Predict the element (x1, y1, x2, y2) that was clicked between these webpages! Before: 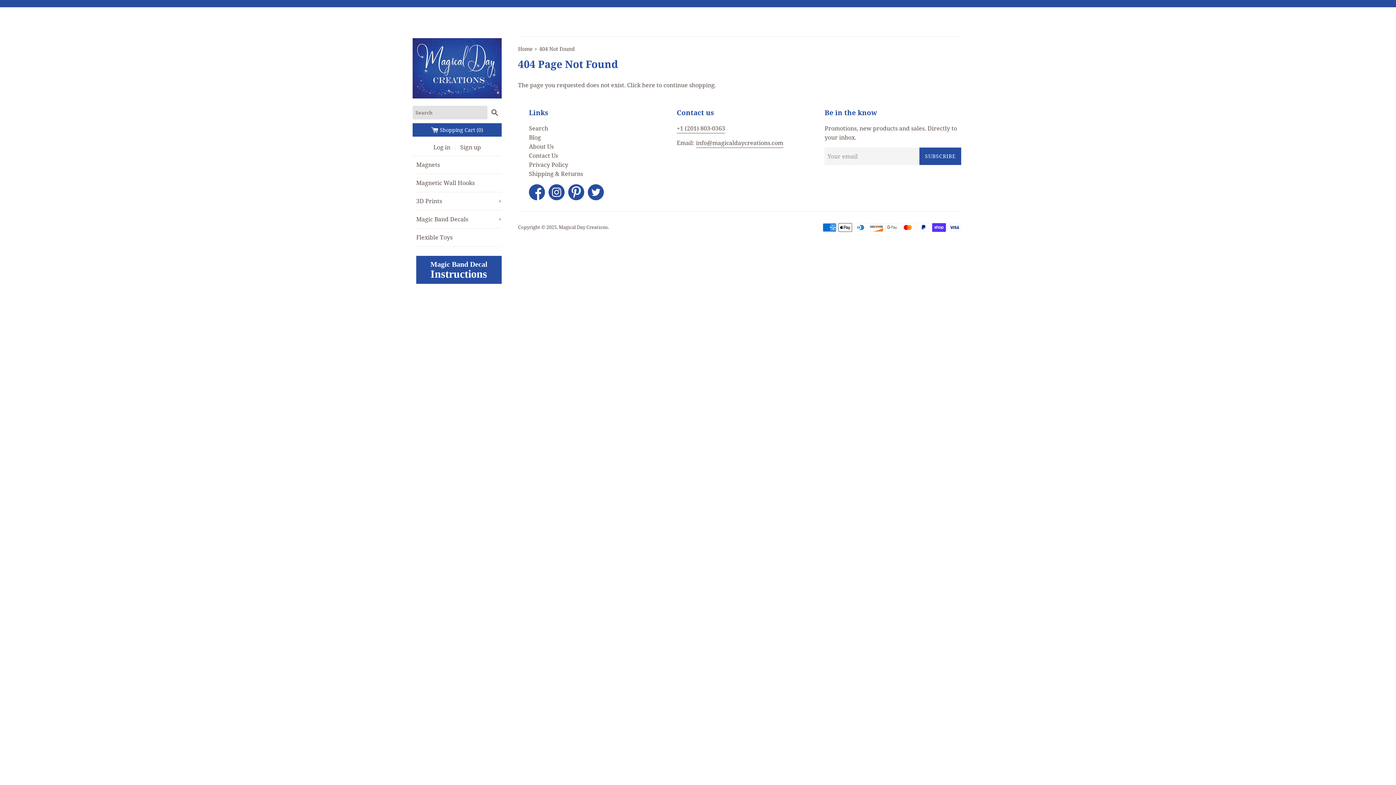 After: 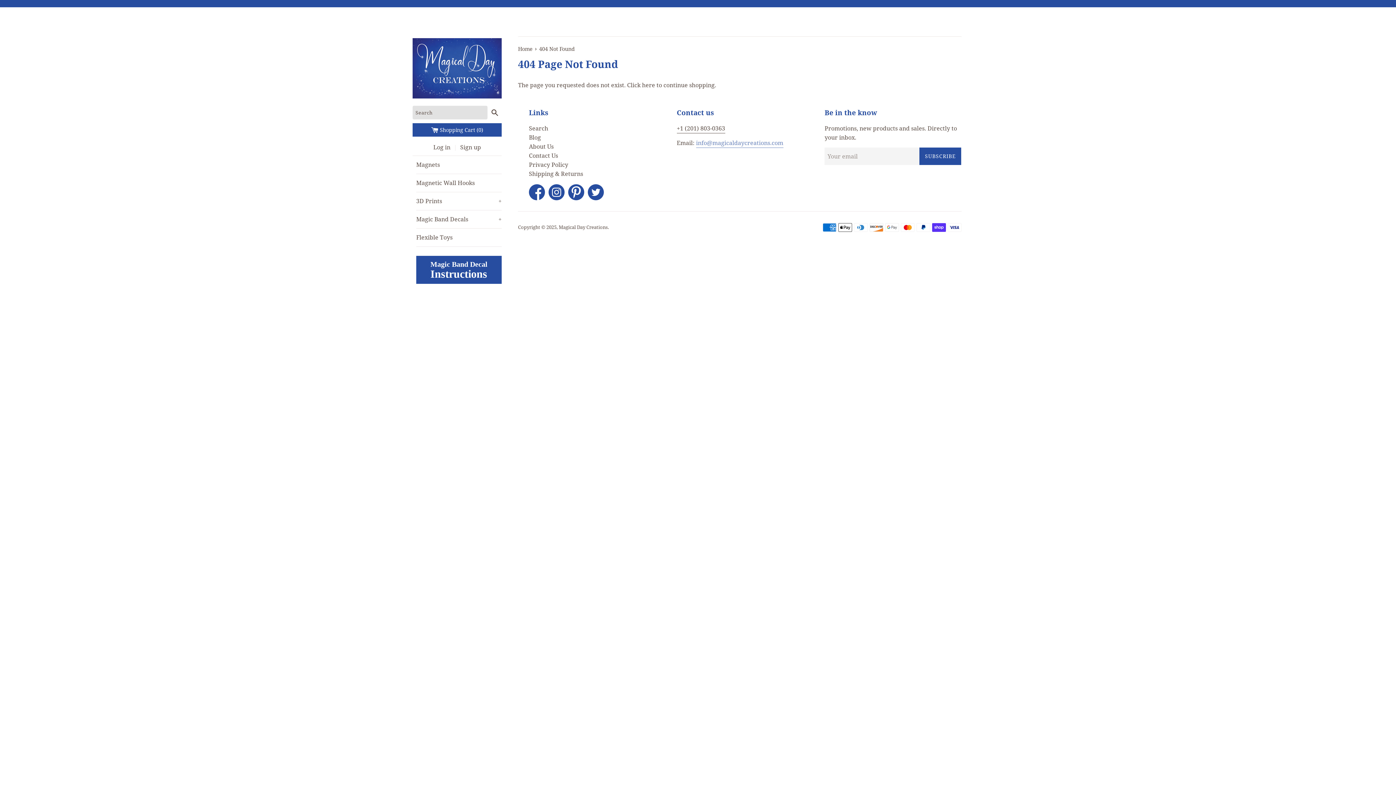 Action: bbox: (696, 138, 783, 148) label: info@magicaldaycreations.com